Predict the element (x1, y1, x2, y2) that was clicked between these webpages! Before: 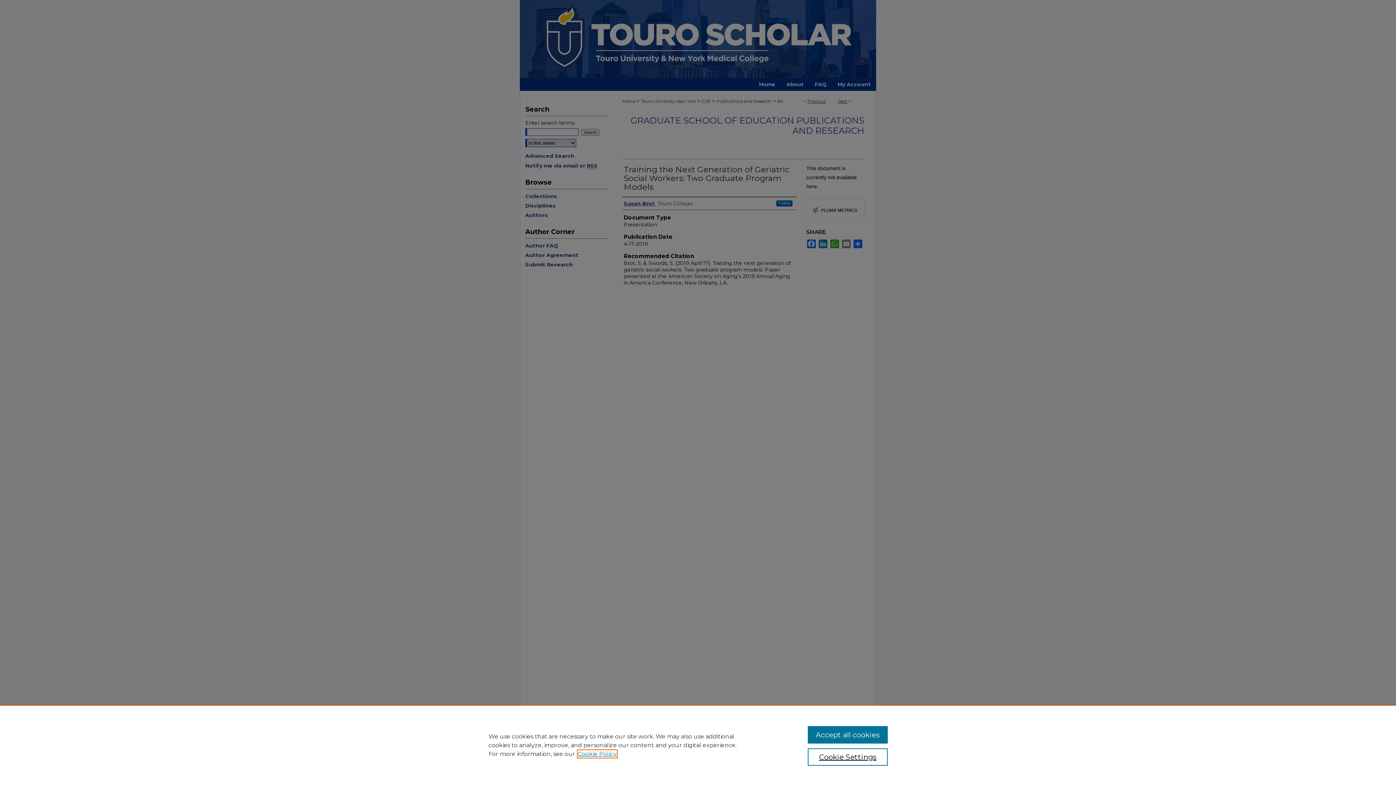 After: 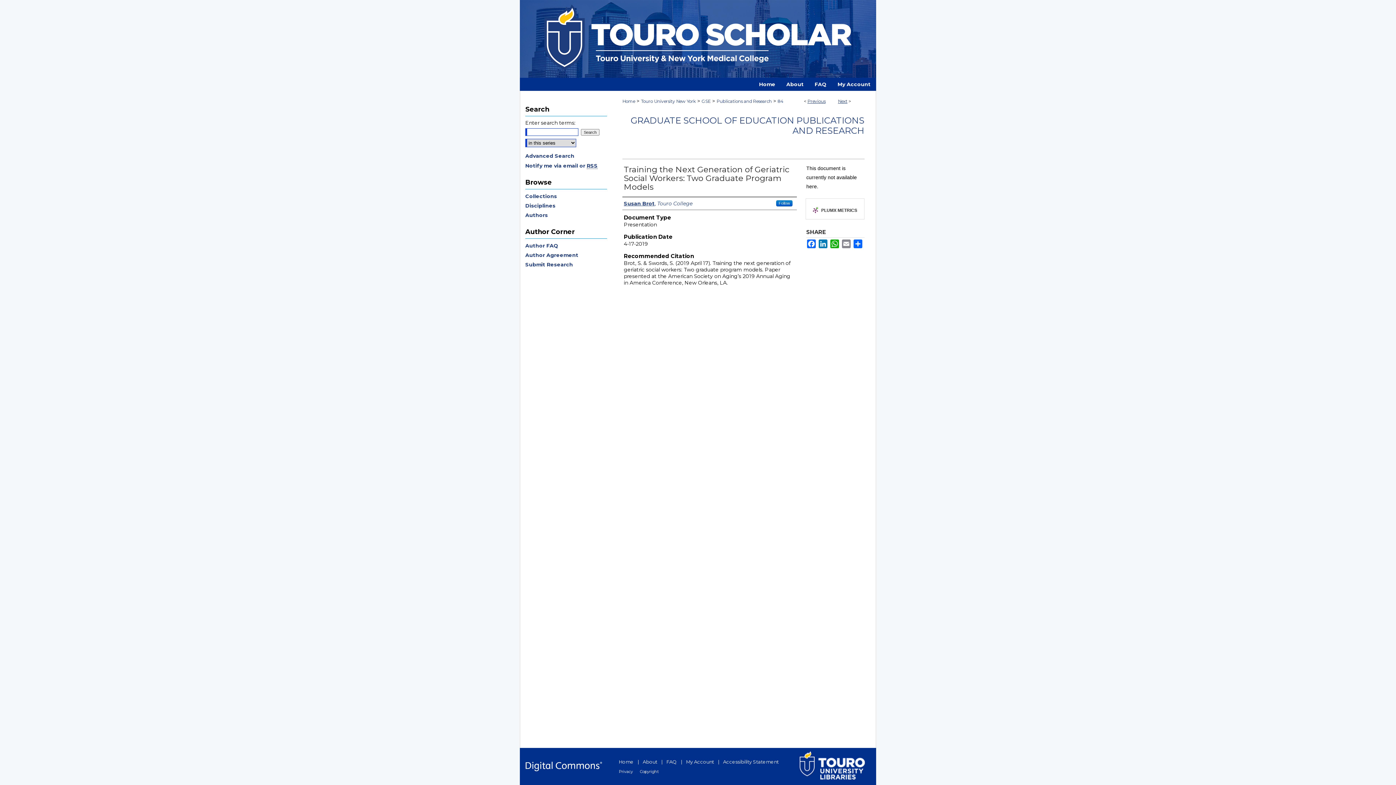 Action: label: Accept all cookies bbox: (807, 726, 887, 744)